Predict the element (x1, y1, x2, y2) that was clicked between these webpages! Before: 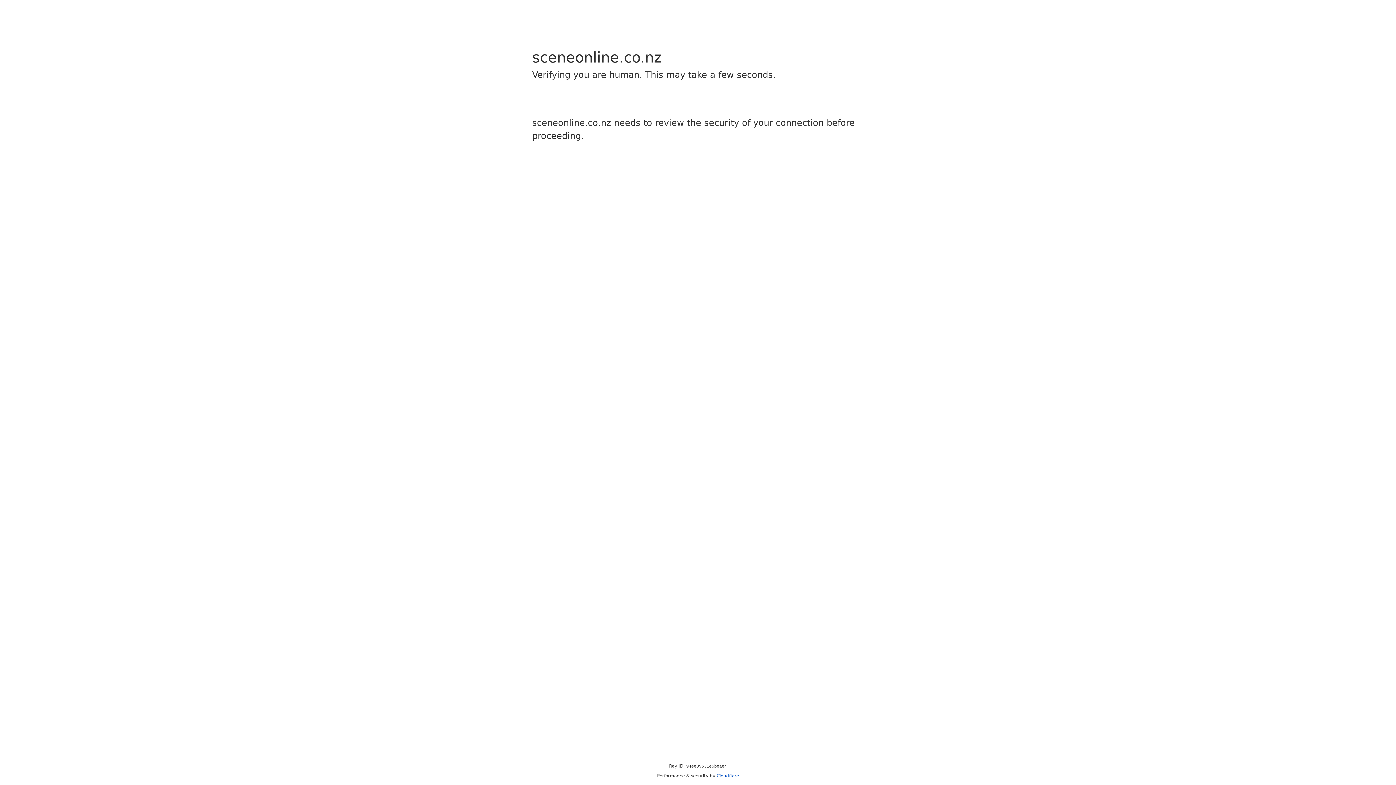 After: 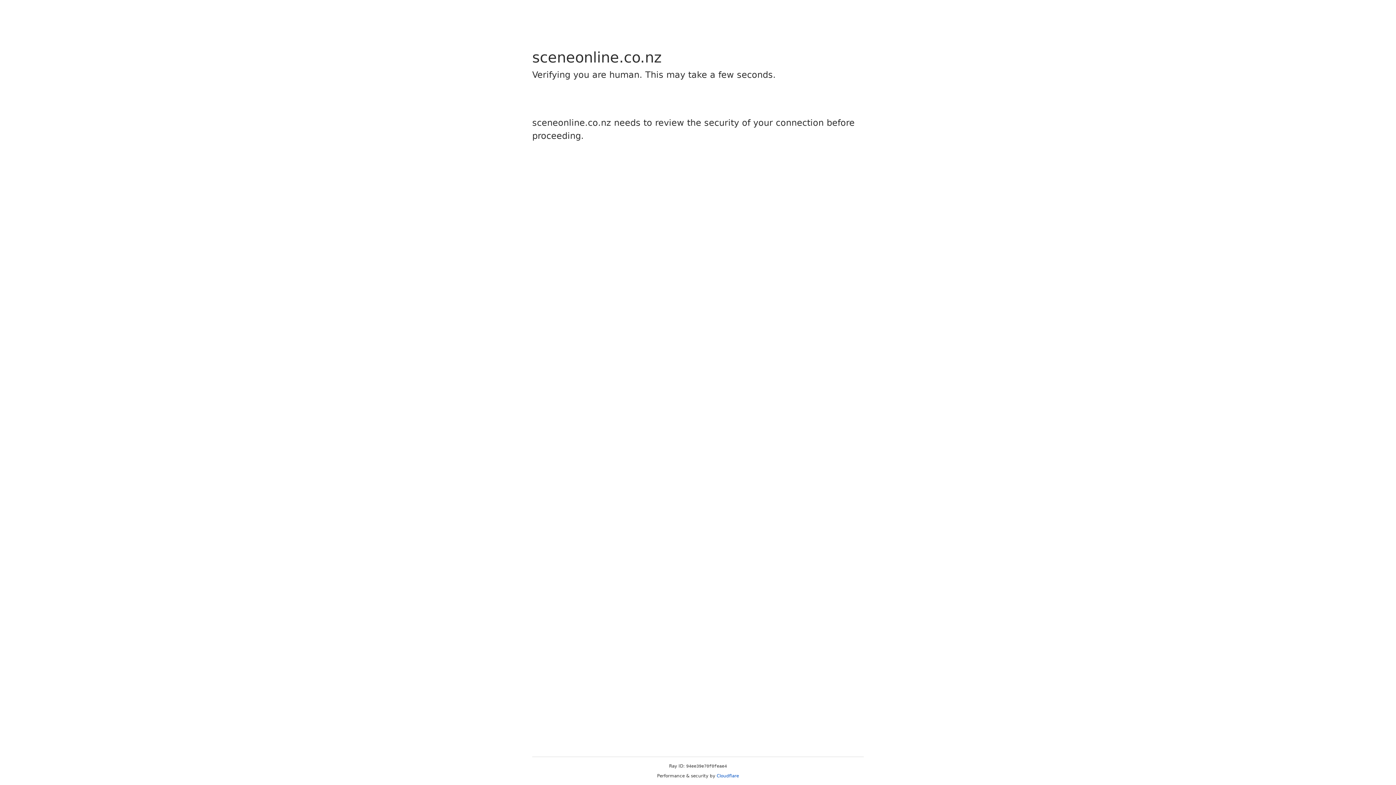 Action: bbox: (716, 773, 739, 778) label: Cloudflare